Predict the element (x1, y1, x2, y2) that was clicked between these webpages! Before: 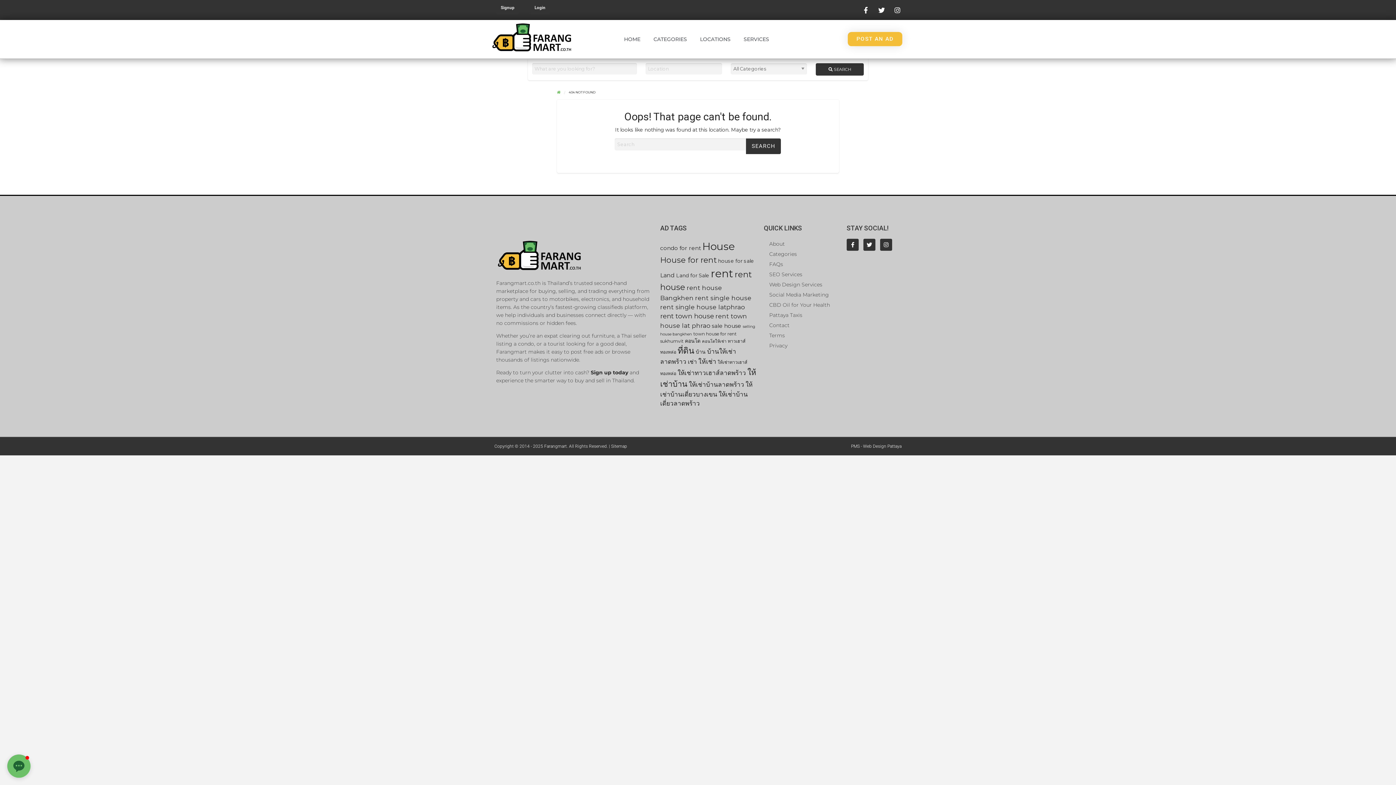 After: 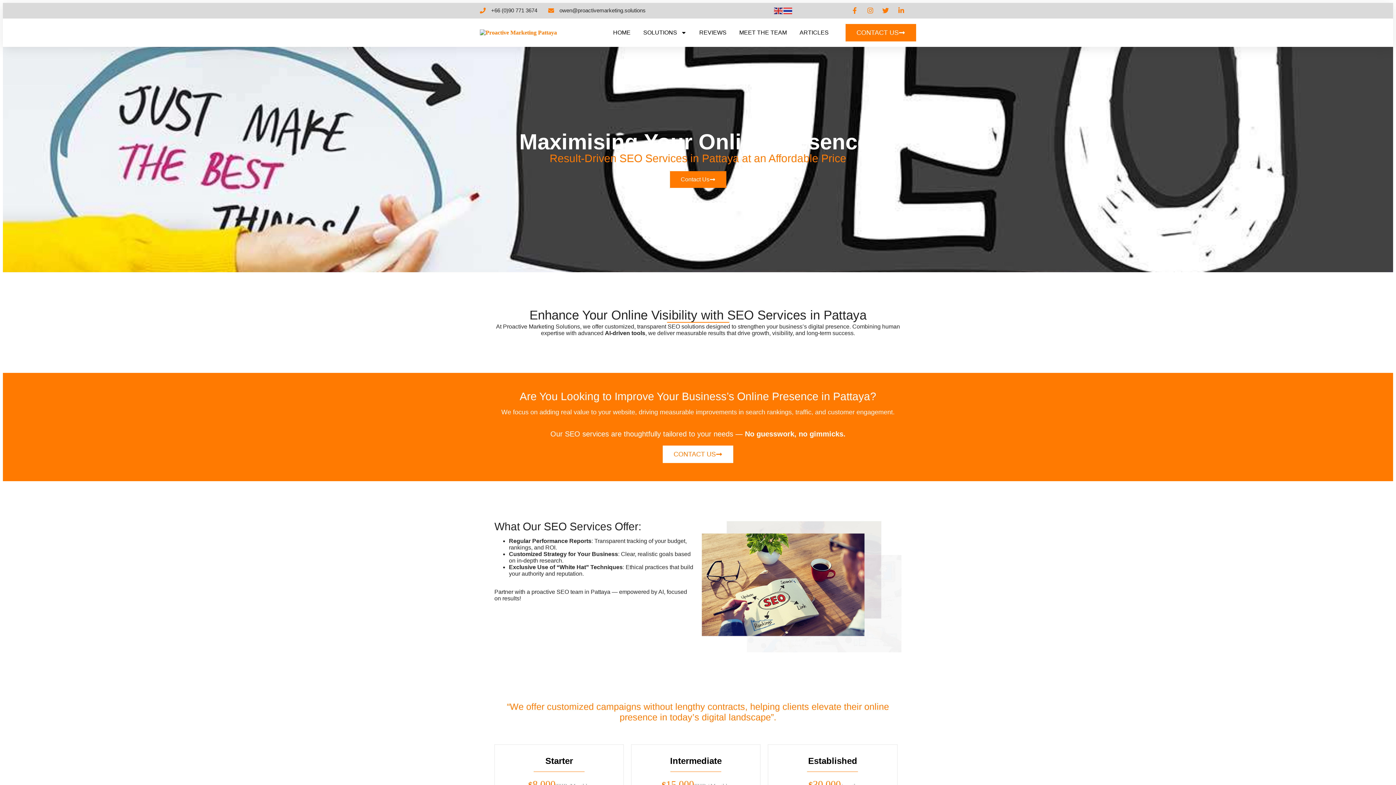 Action: bbox: (764, 269, 839, 279) label: SEO Services